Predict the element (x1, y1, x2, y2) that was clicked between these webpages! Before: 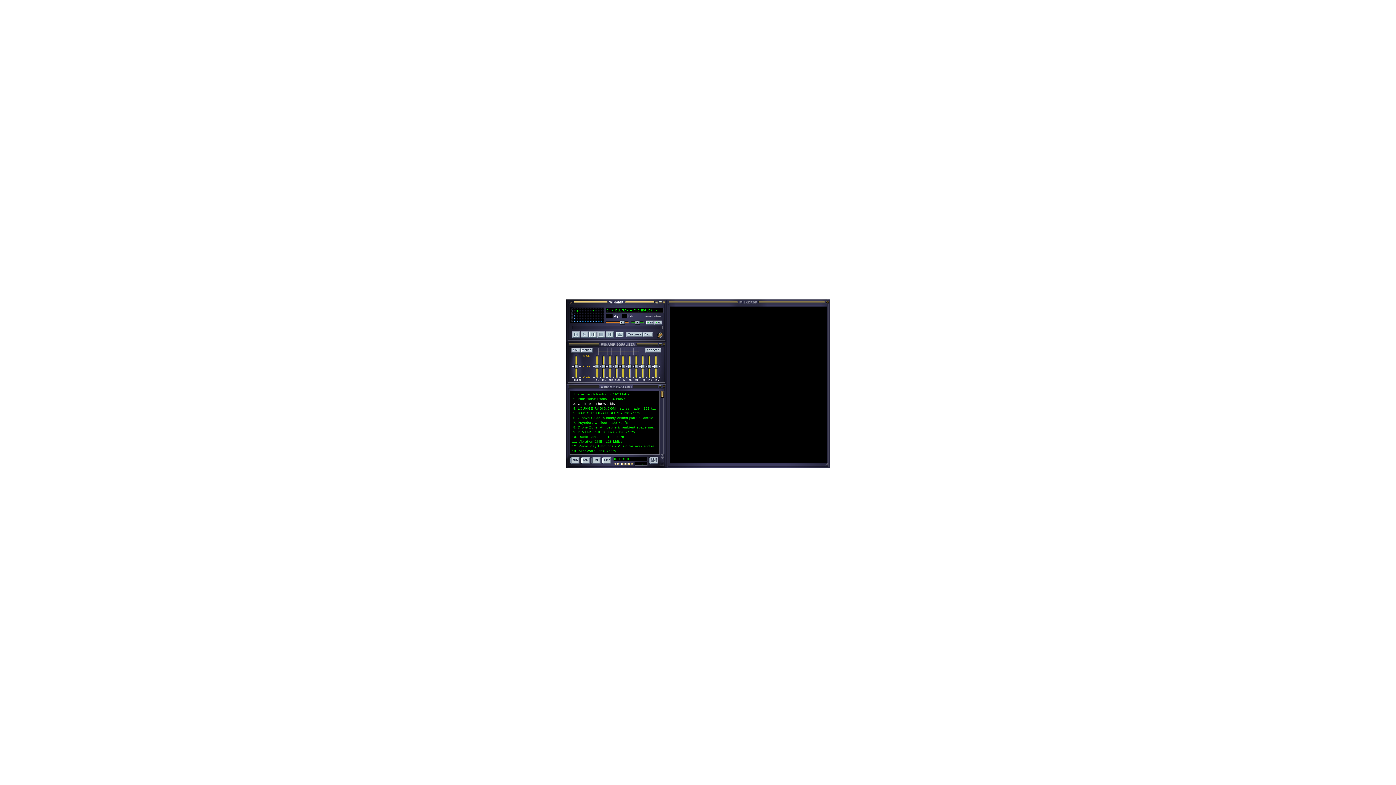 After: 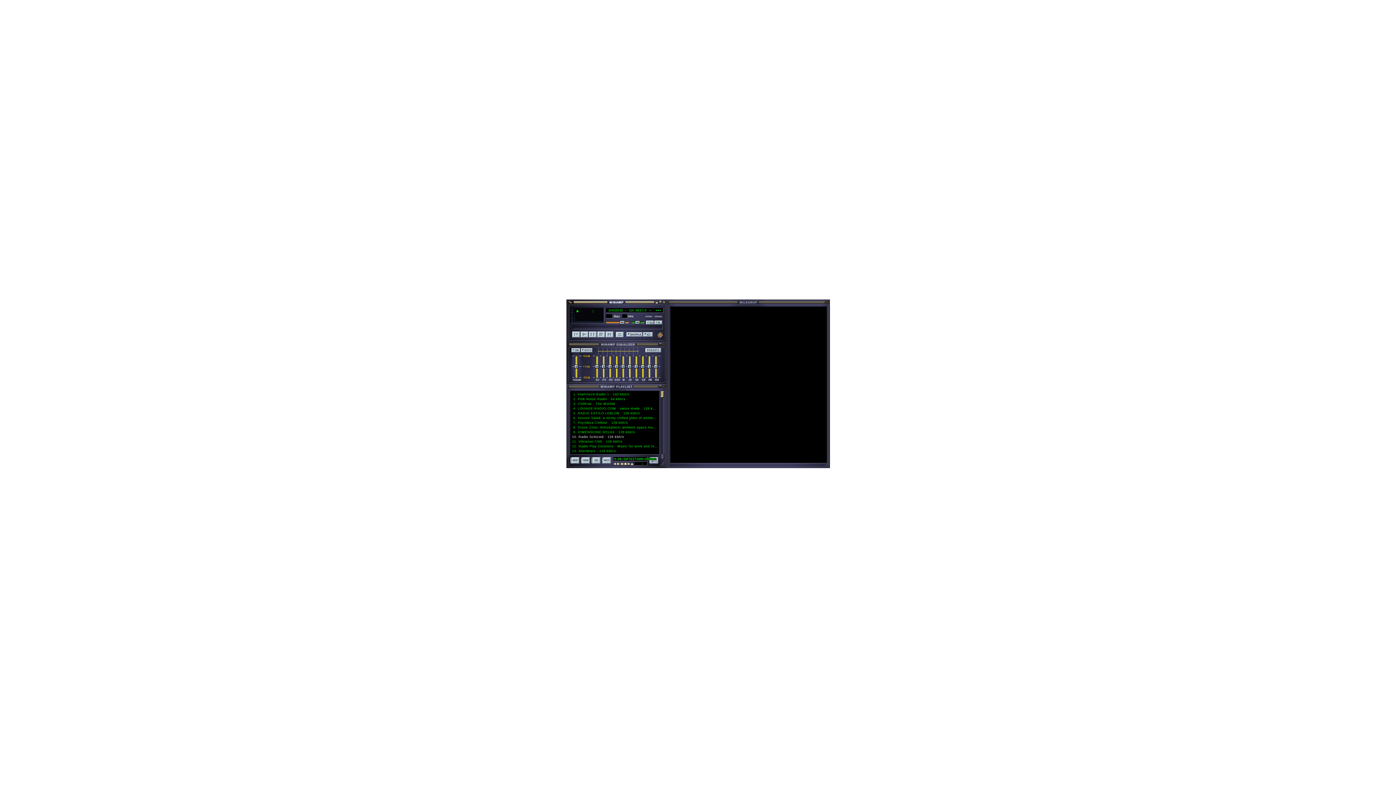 Action: bbox: (658, 332, 663, 338)